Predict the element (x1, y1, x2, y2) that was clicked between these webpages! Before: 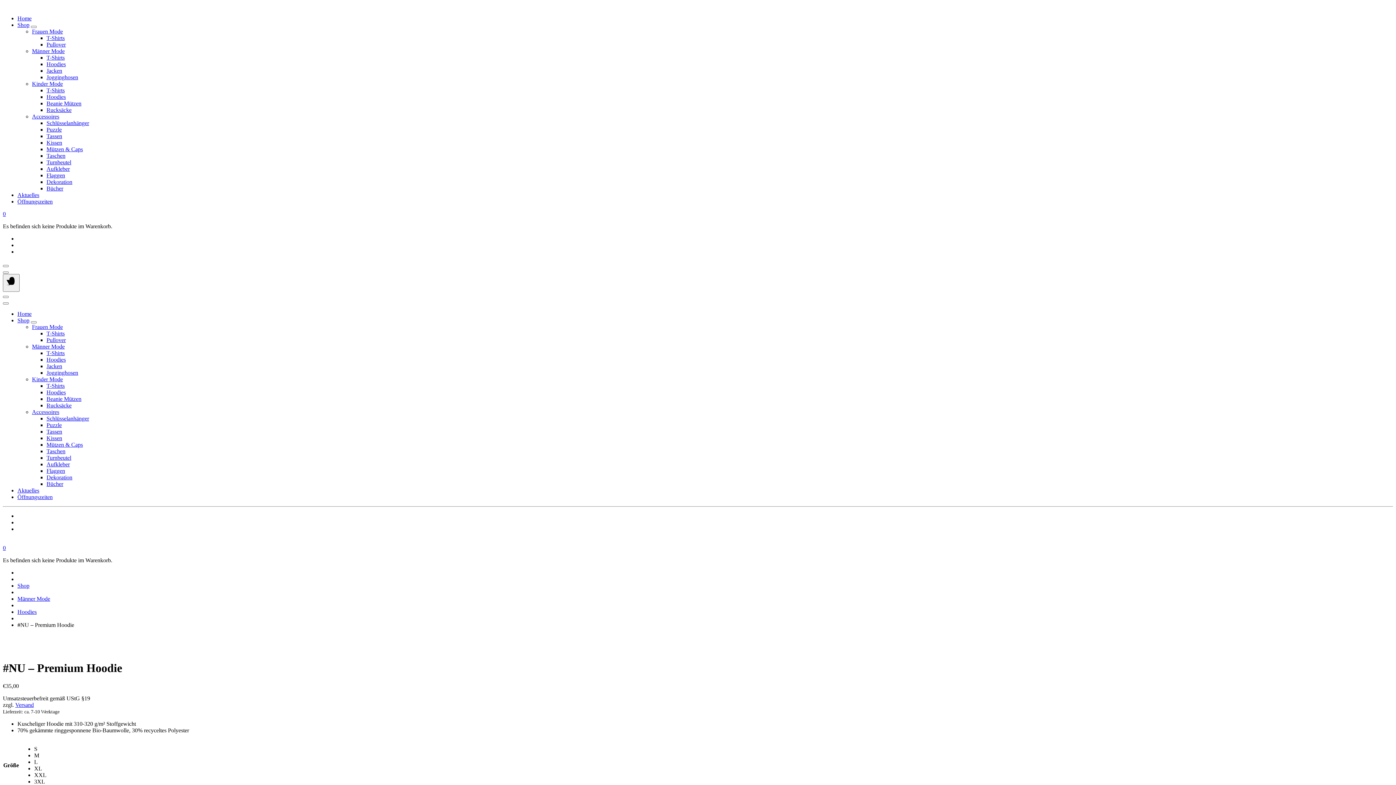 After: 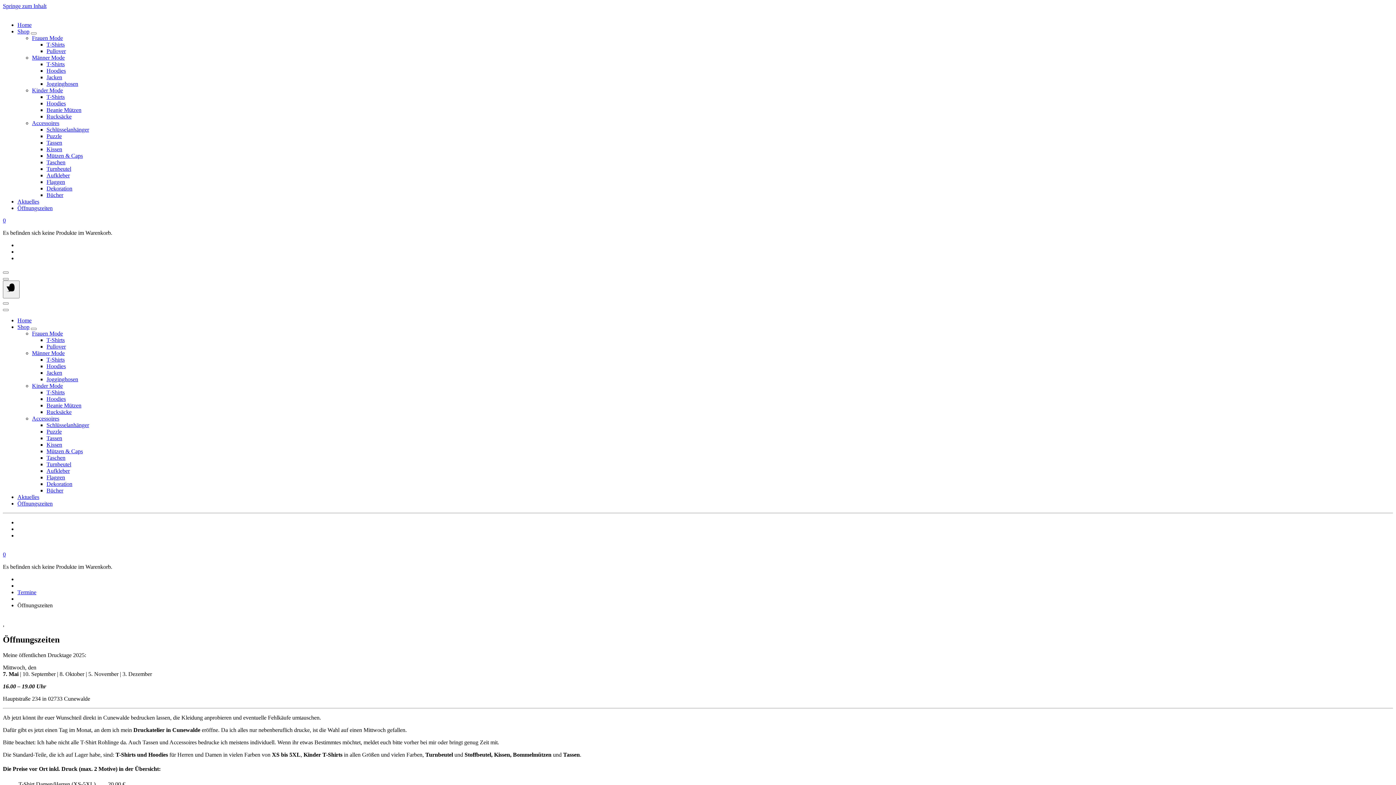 Action: bbox: (17, 494, 52, 500) label: Öffnungszeiten